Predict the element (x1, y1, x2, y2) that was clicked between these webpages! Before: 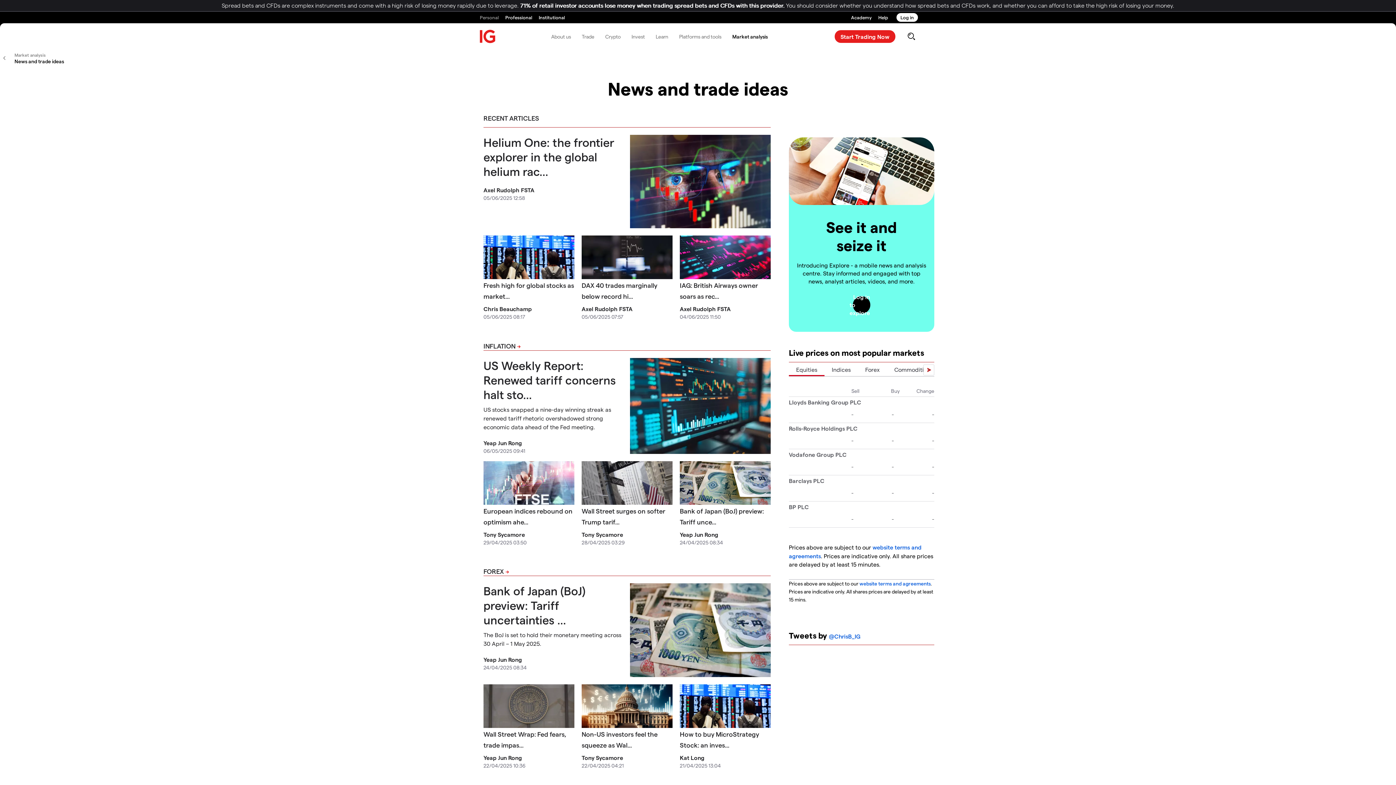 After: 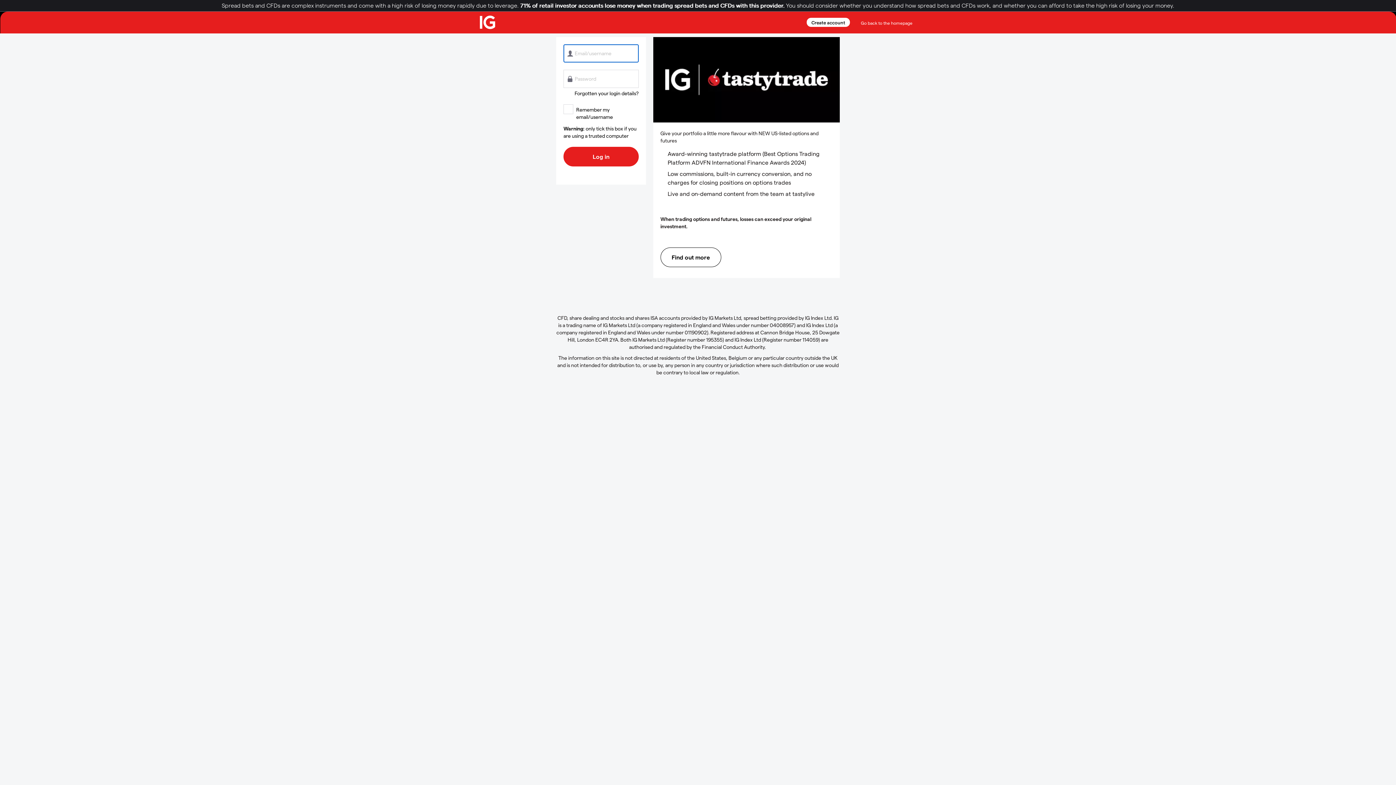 Action: bbox: (896, 13, 918, 21) label: Log in